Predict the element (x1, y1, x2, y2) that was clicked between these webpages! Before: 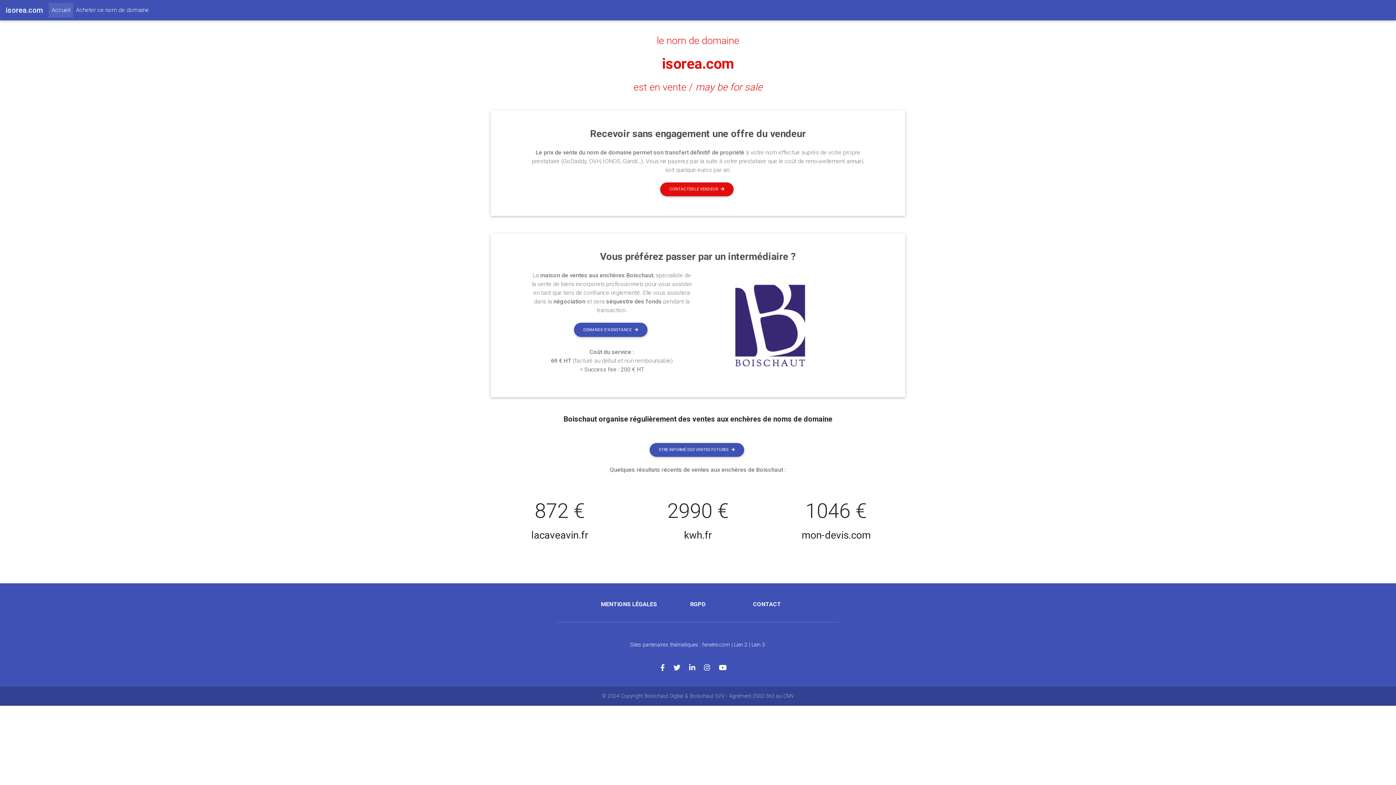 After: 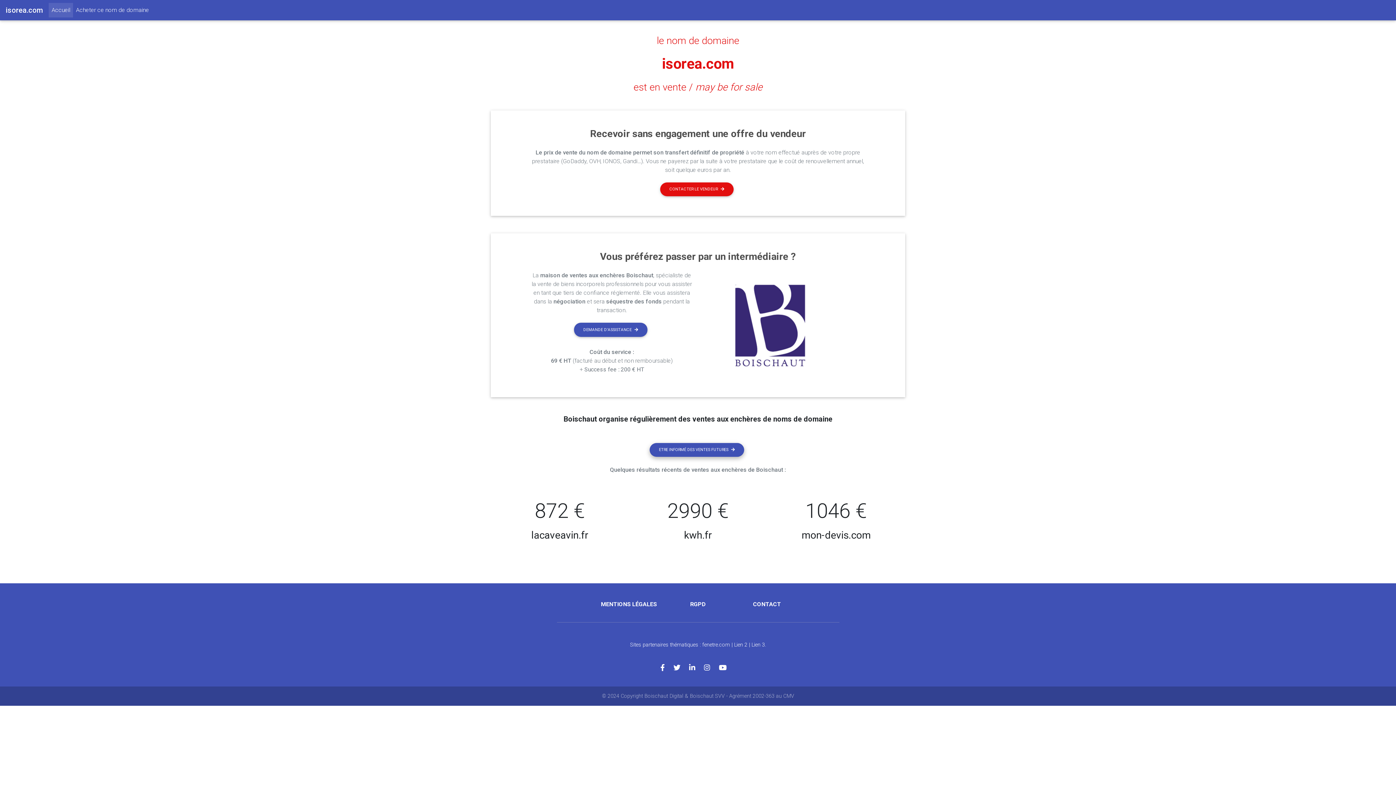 Action: bbox: (649, 443, 744, 457) label: ETRE INFORMÉ DES VENTES FUTURES